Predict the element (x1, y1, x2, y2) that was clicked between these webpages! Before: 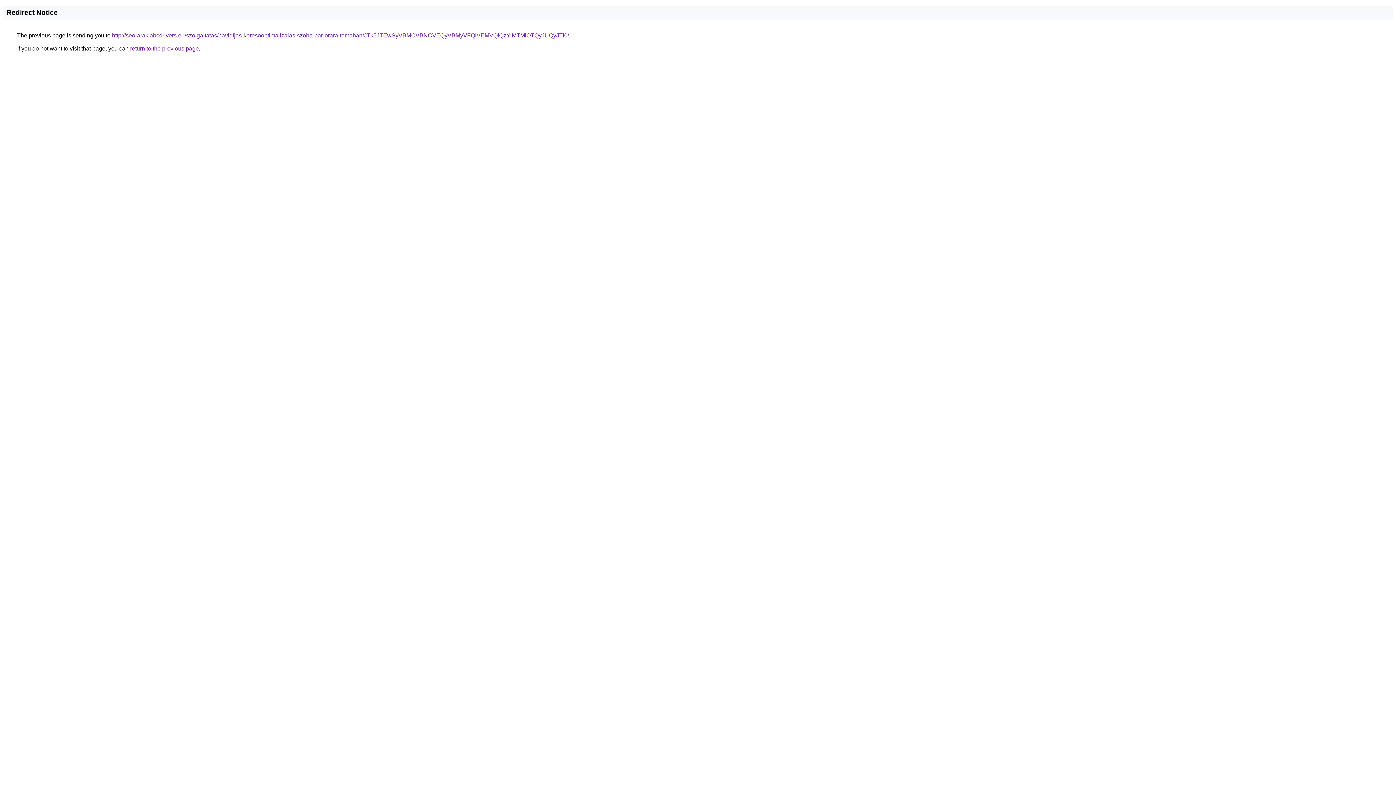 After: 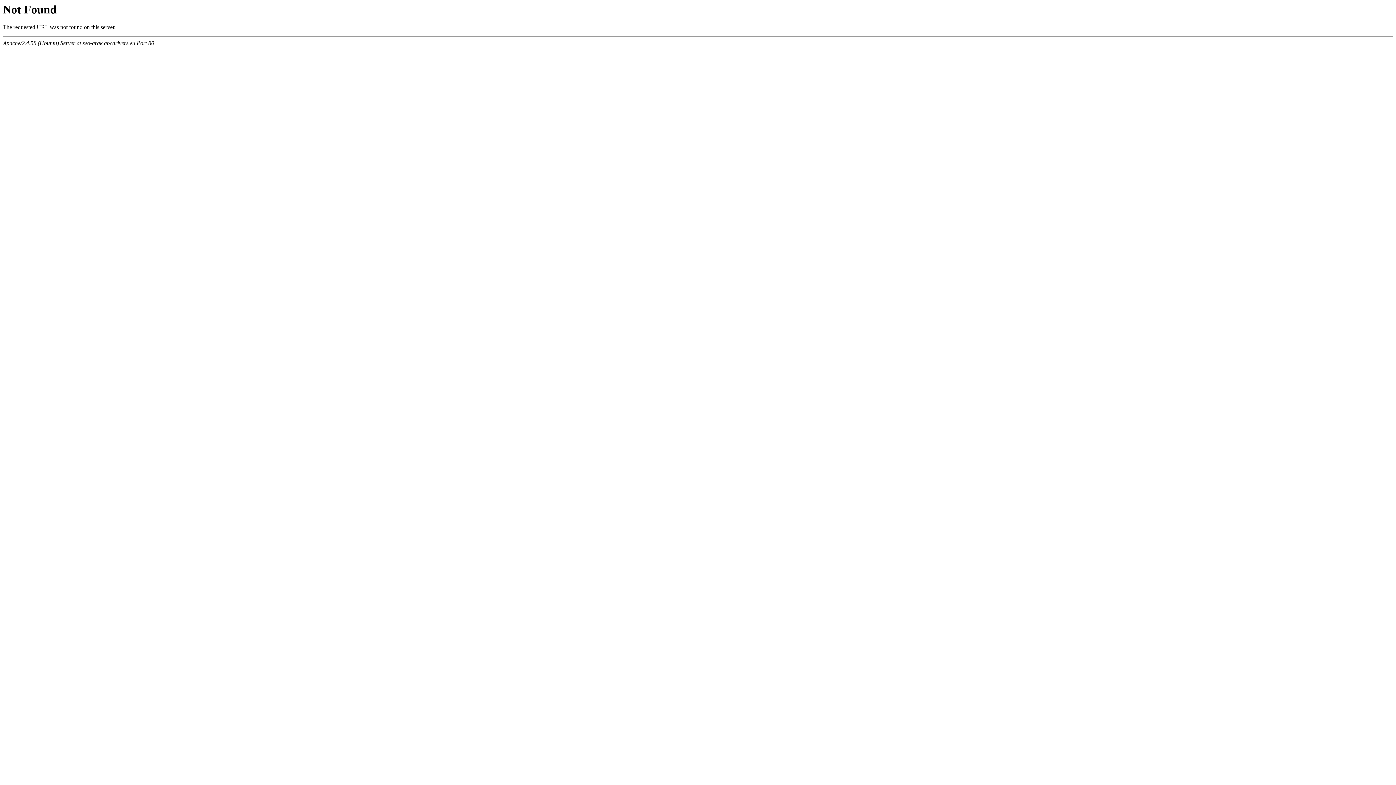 Action: label: http://seo-arak.abcdrivers.eu/szolgaltatas/havidijas-keresooptimalizalas-szoba-par-orara-temaban/JTk5JTEwSyVBMCVBNCVEQyVBMyVFQiVEMVQlQzYlMTMlOTQyJUQyJTI0/ bbox: (112, 32, 569, 38)